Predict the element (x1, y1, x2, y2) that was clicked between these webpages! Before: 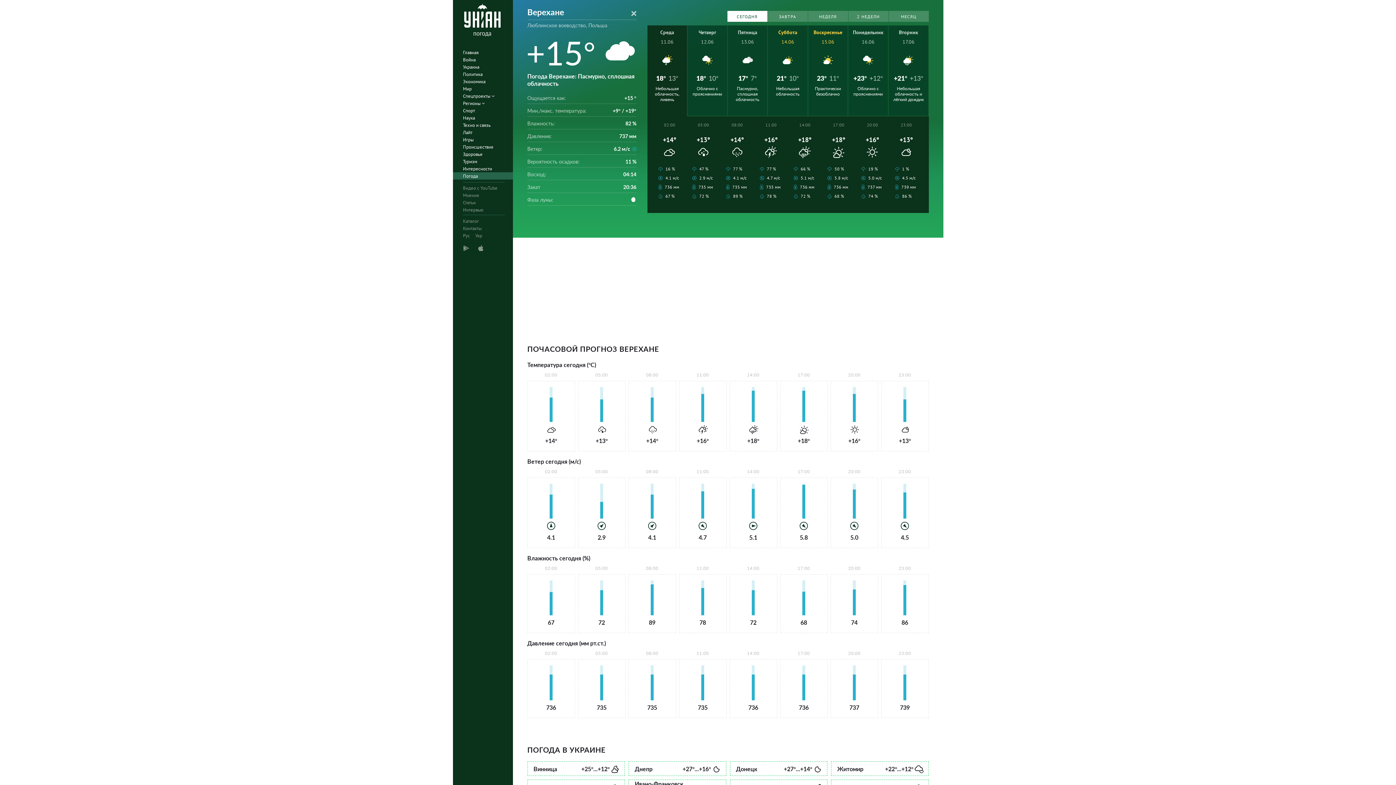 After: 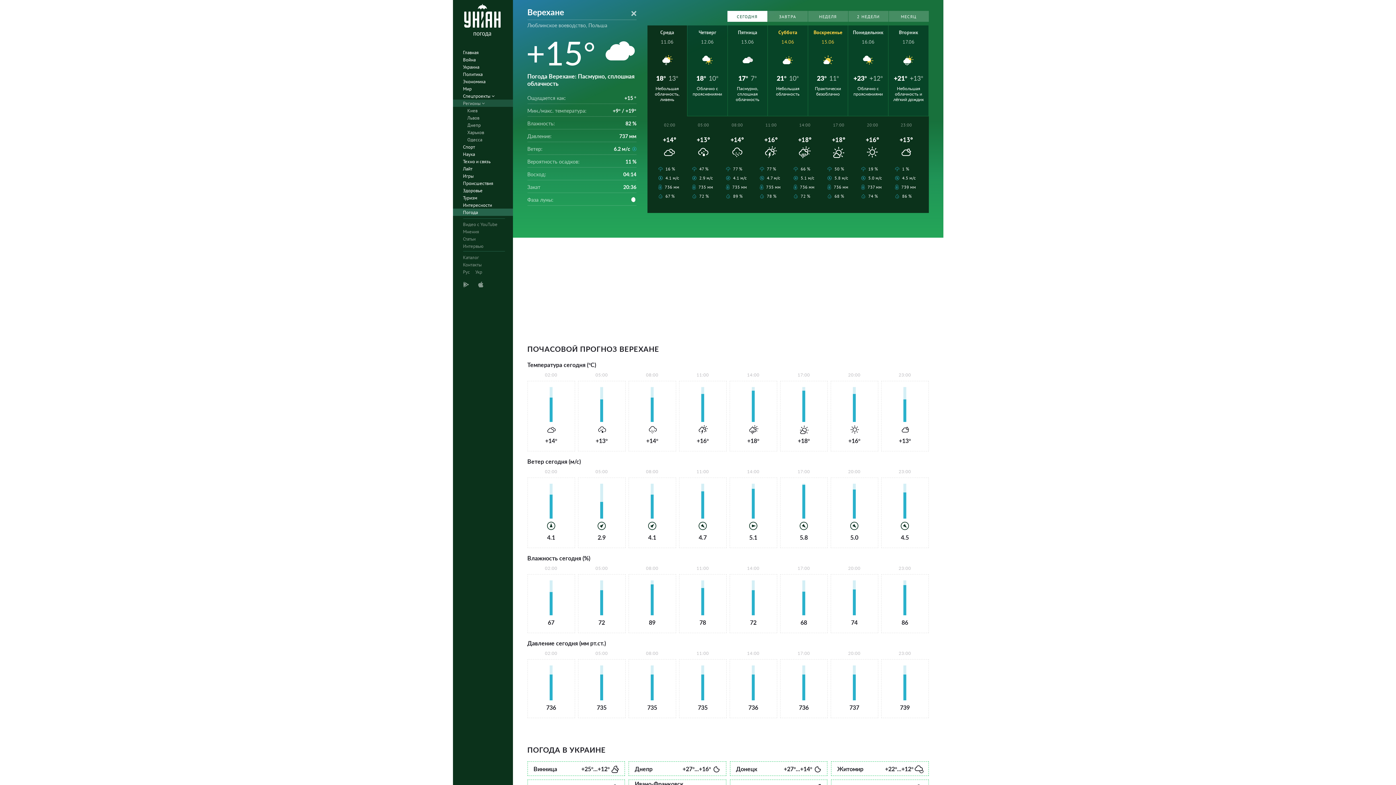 Action: label: Регионы  bbox: (452, 99, 517, 106)